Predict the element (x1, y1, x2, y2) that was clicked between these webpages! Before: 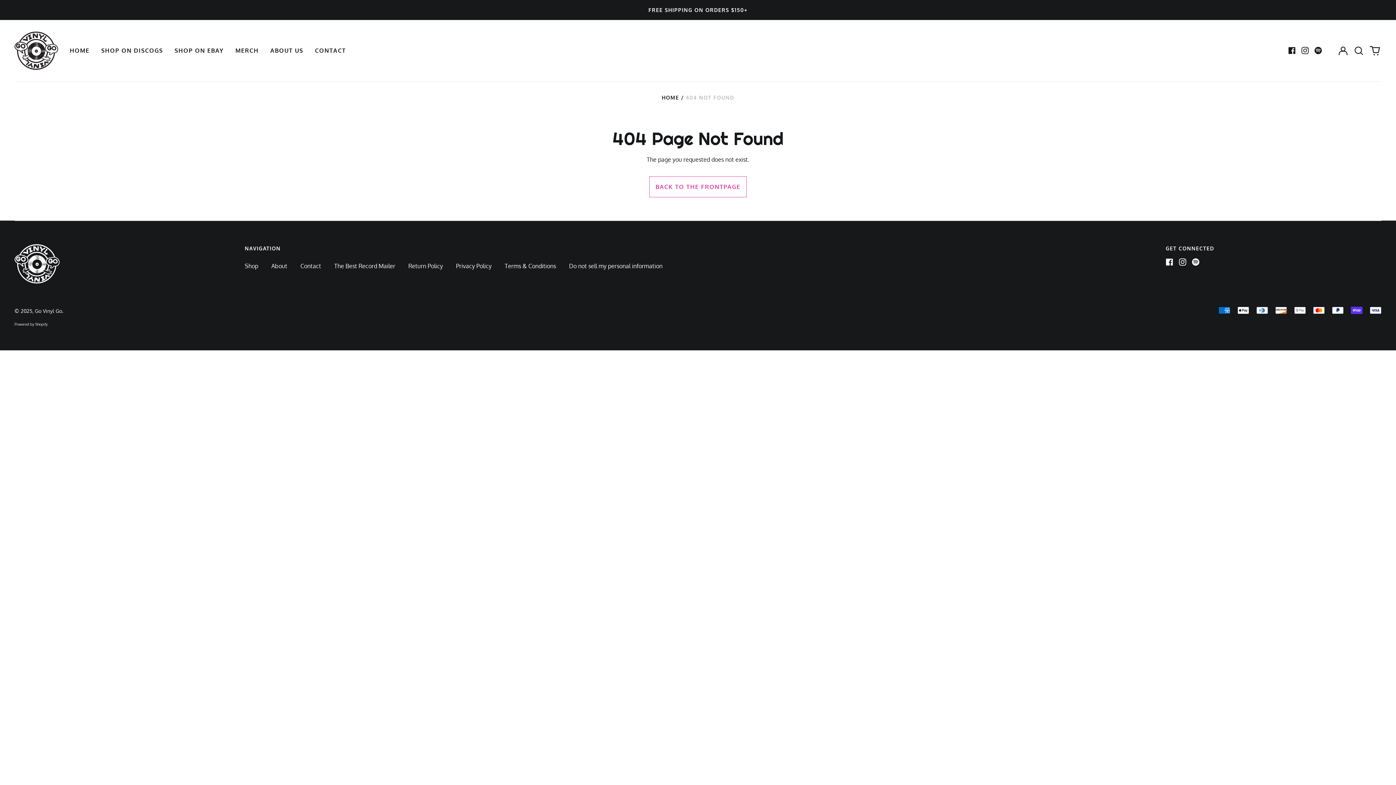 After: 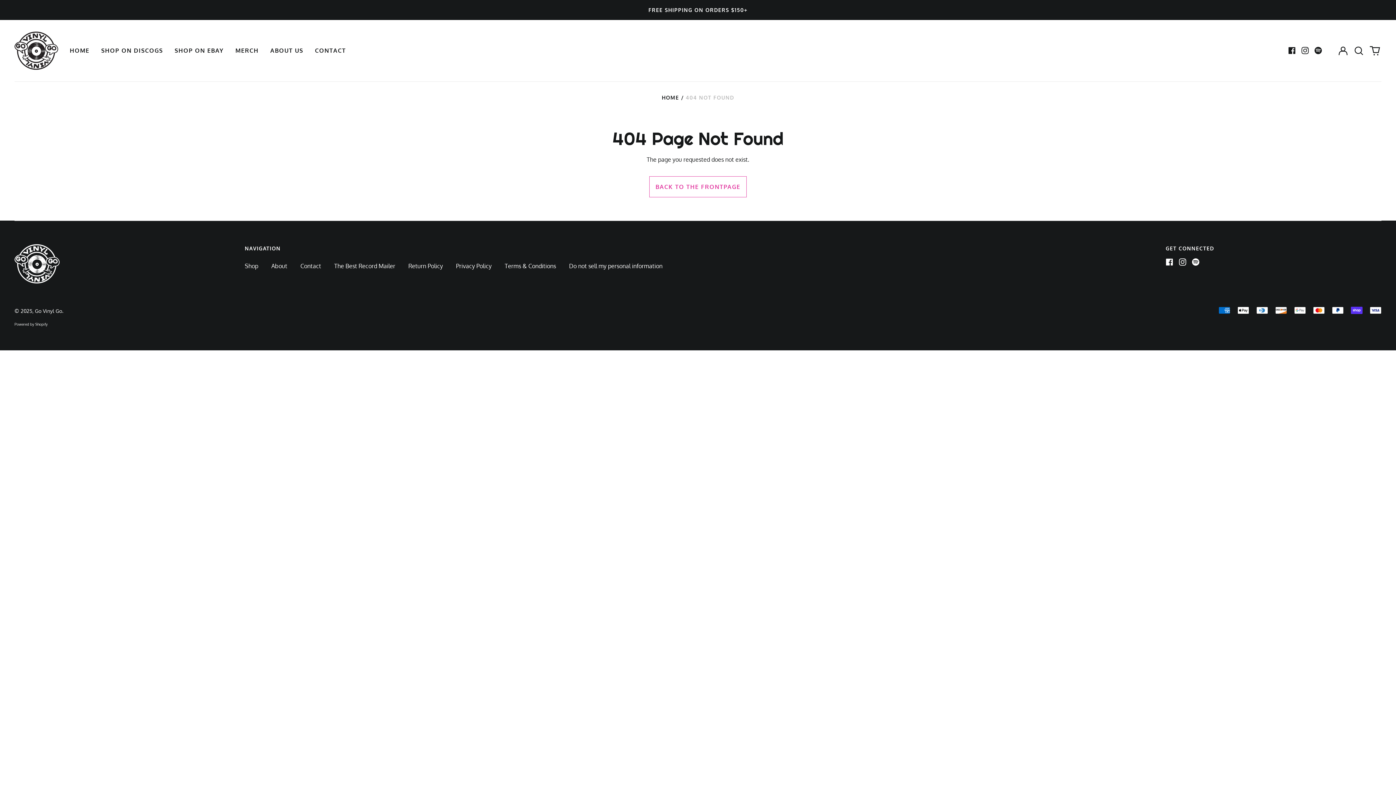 Action: label: Powered by Shopify bbox: (14, 321, 47, 326)